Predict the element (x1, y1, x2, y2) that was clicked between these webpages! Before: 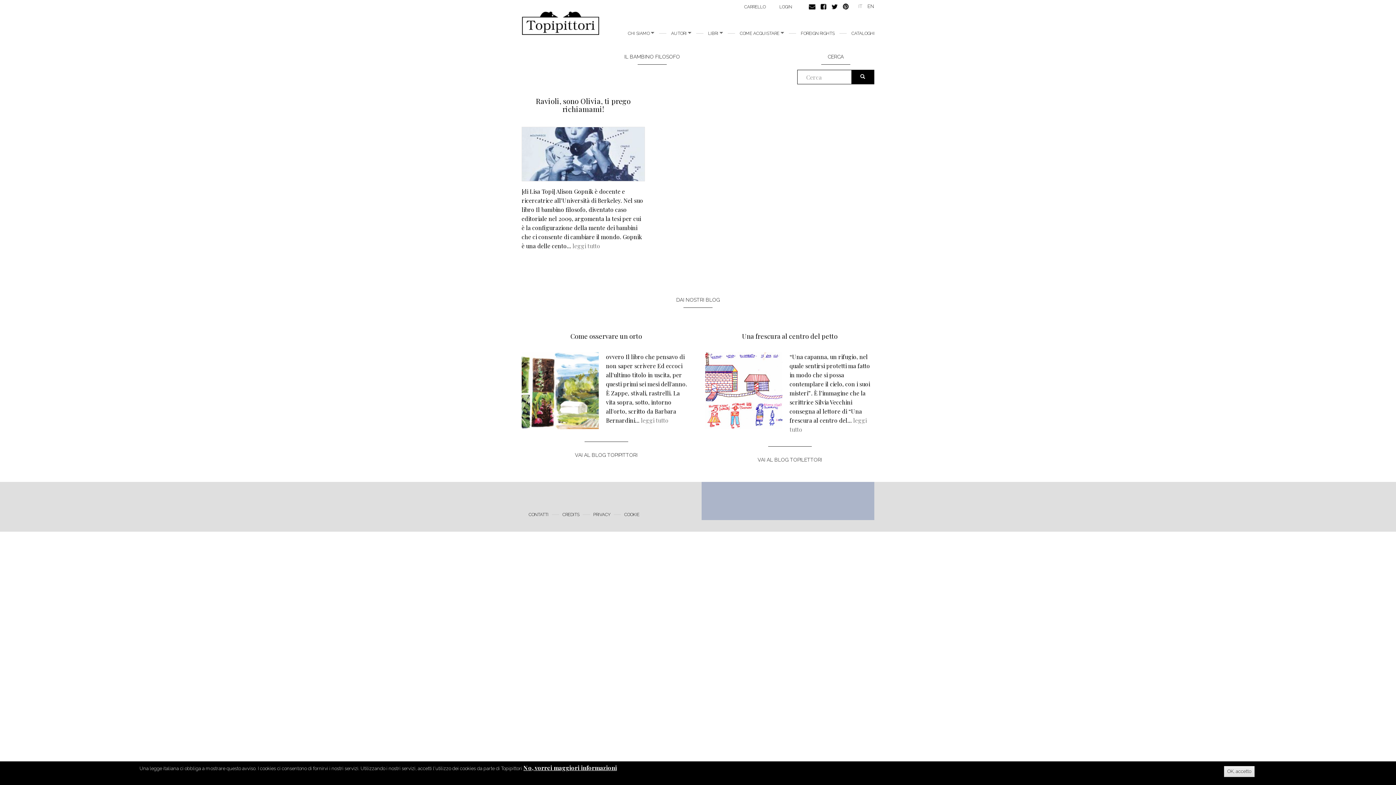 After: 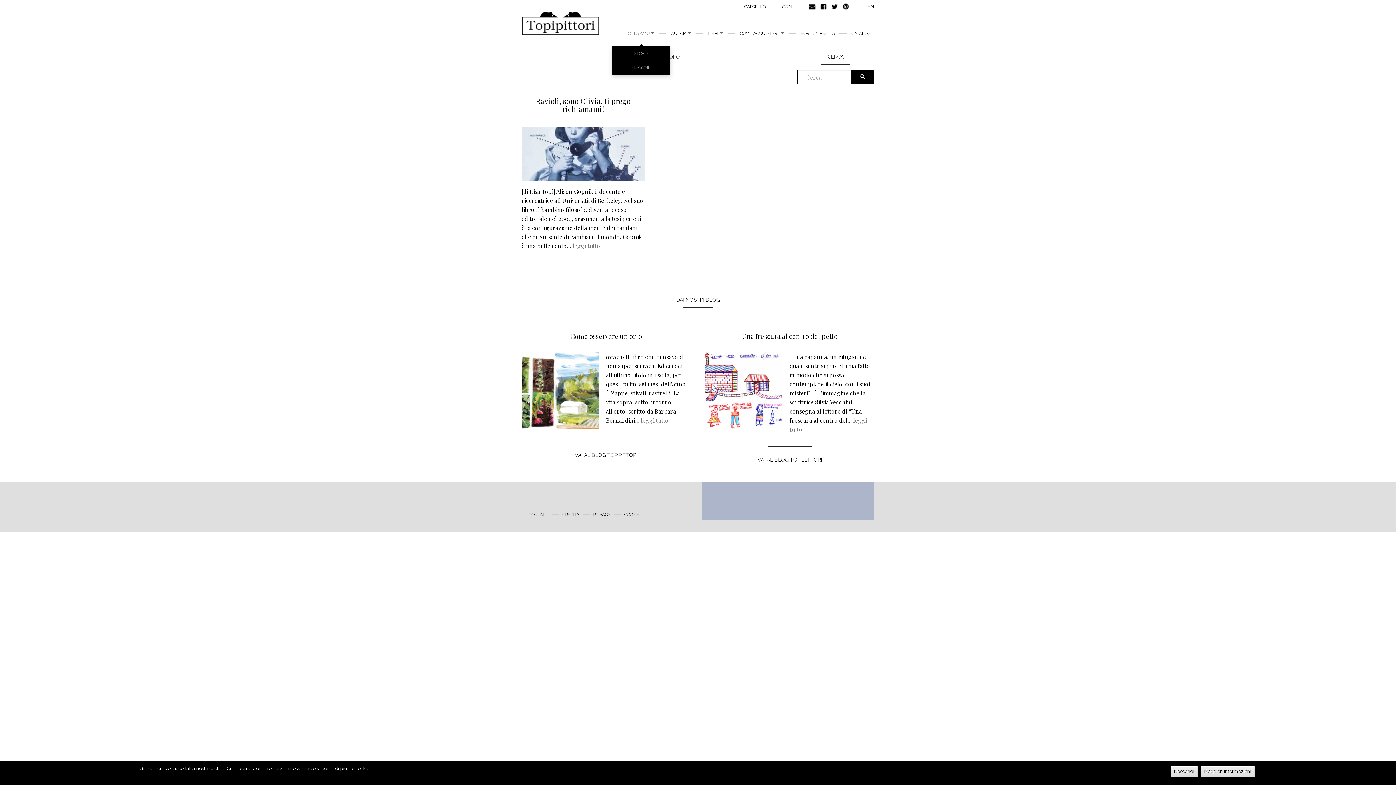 Action: bbox: (622, 24, 660, 42) label: CHI SIAMO 